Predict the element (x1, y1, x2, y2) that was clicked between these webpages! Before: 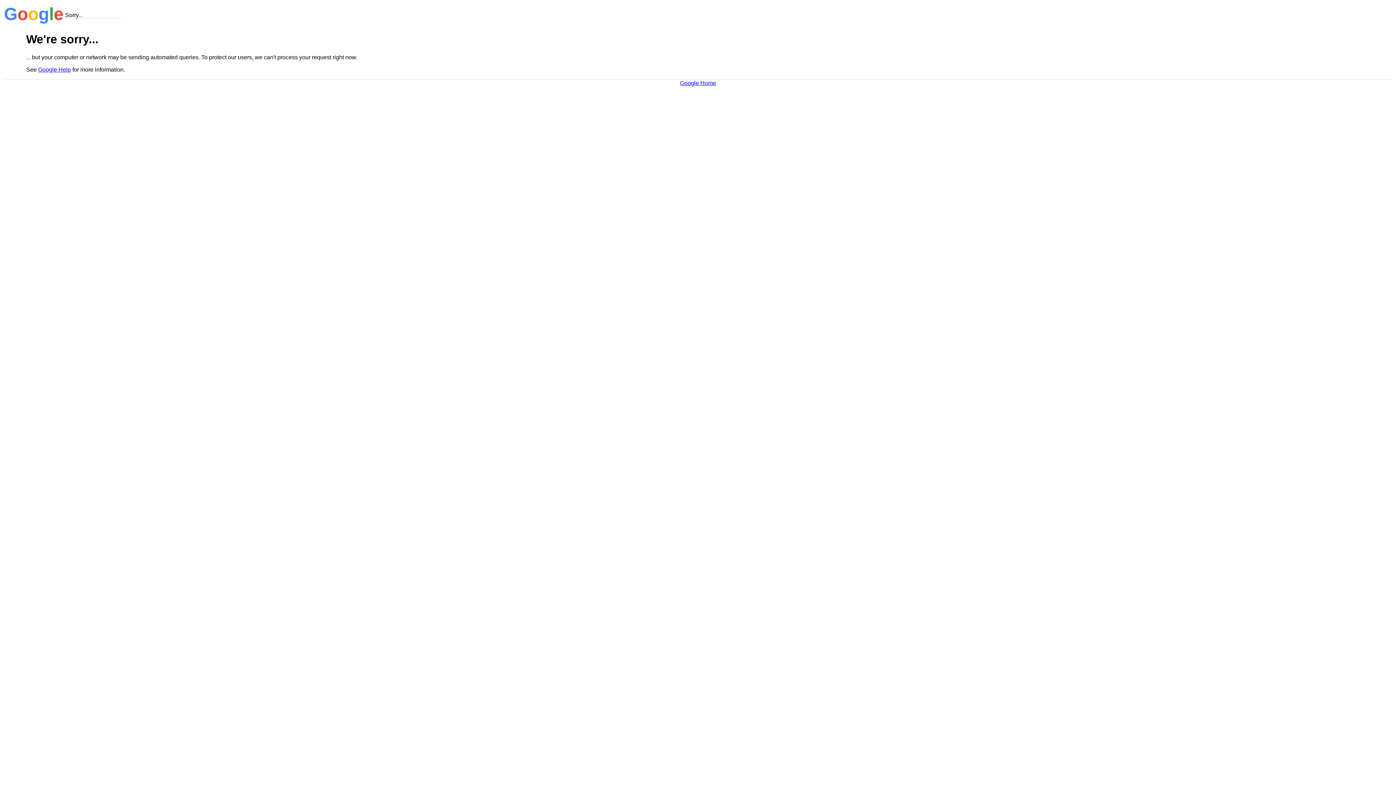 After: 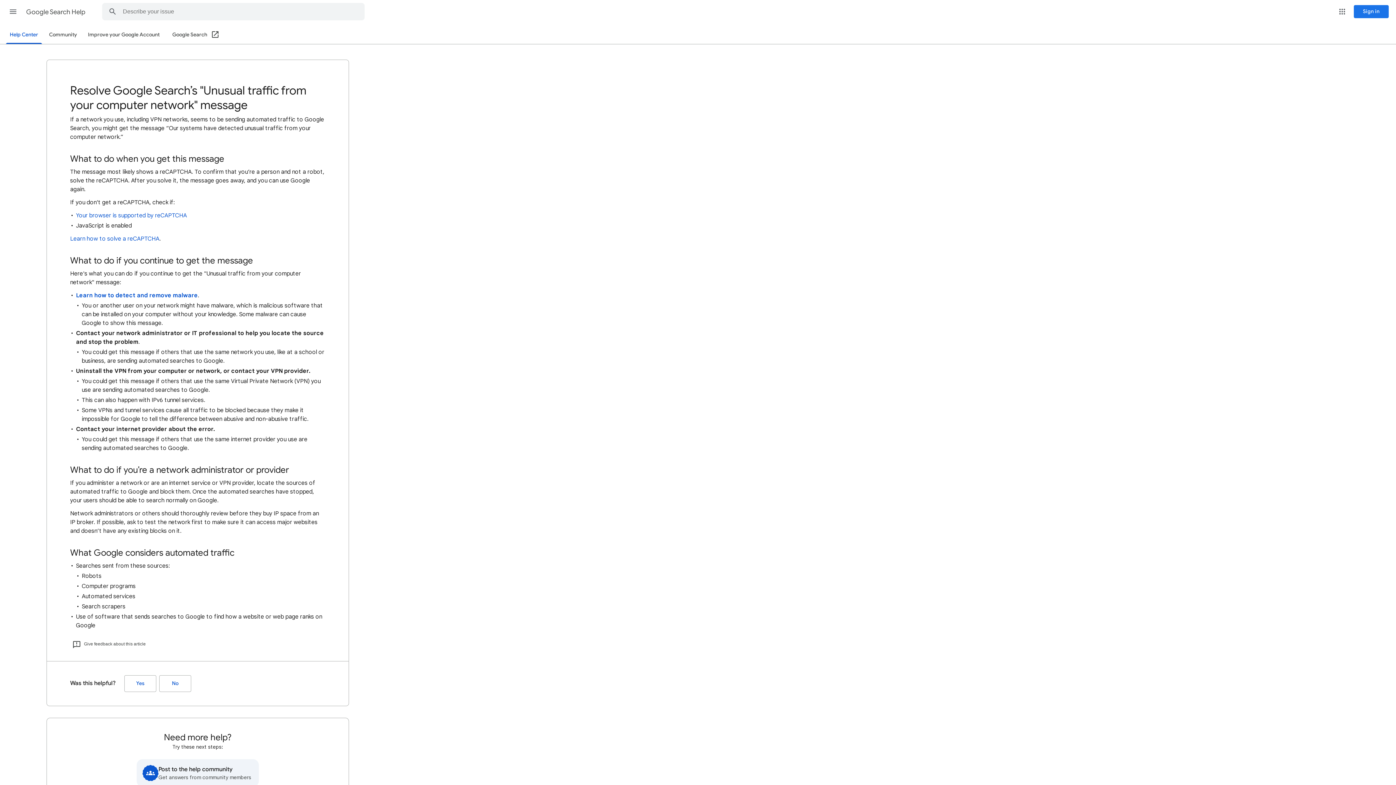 Action: label: Google Help bbox: (38, 66, 70, 72)